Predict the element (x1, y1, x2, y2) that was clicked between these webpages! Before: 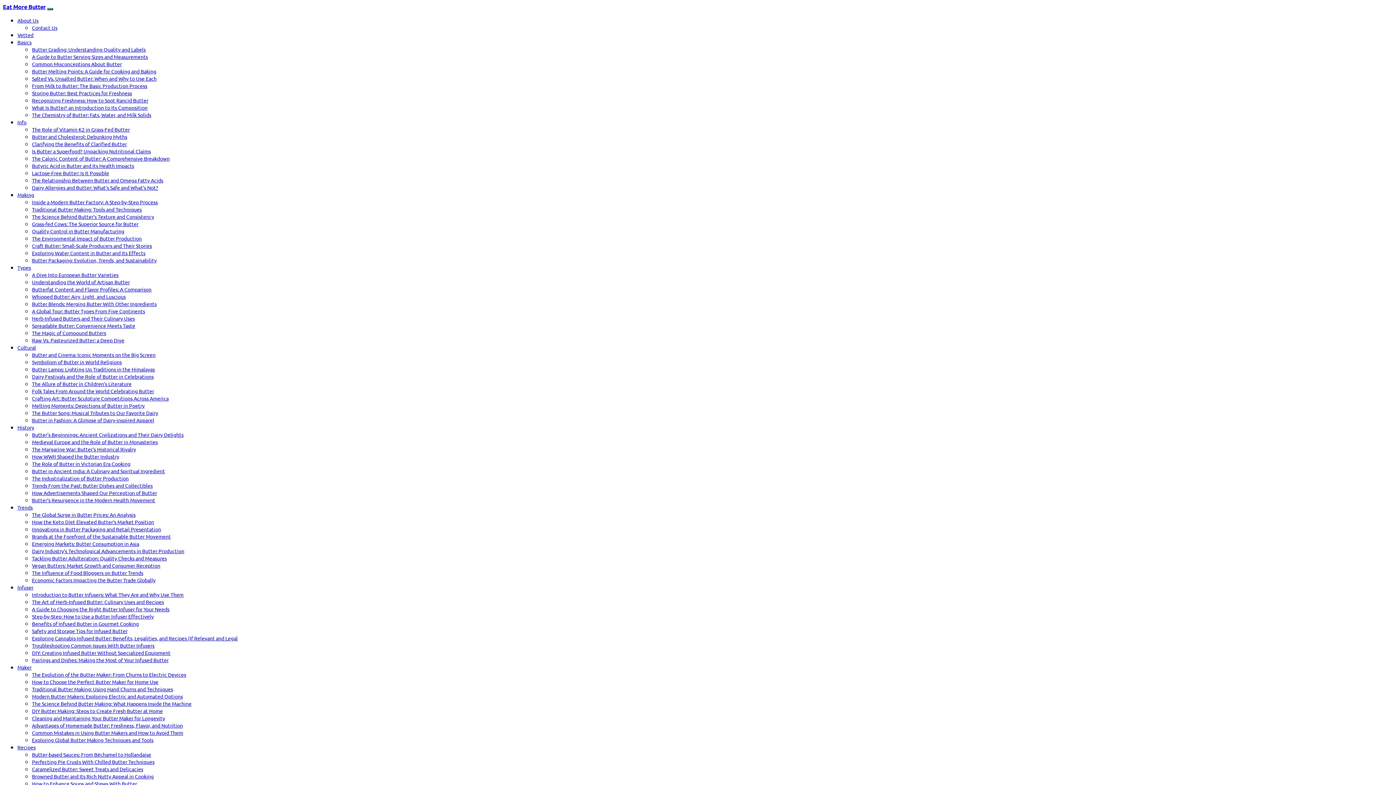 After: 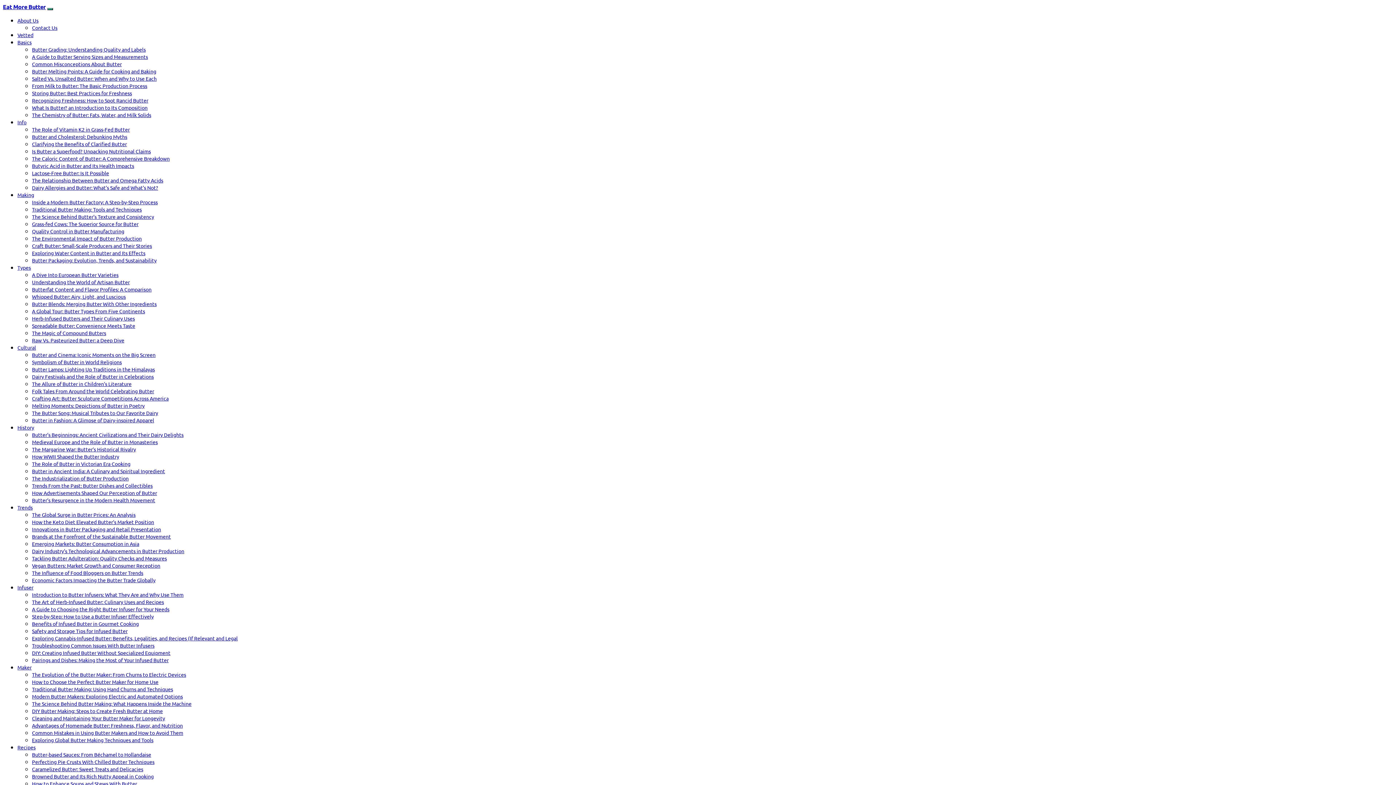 Action: bbox: (32, 235, 141, 241) label: The Environmental Impact of Butter Production